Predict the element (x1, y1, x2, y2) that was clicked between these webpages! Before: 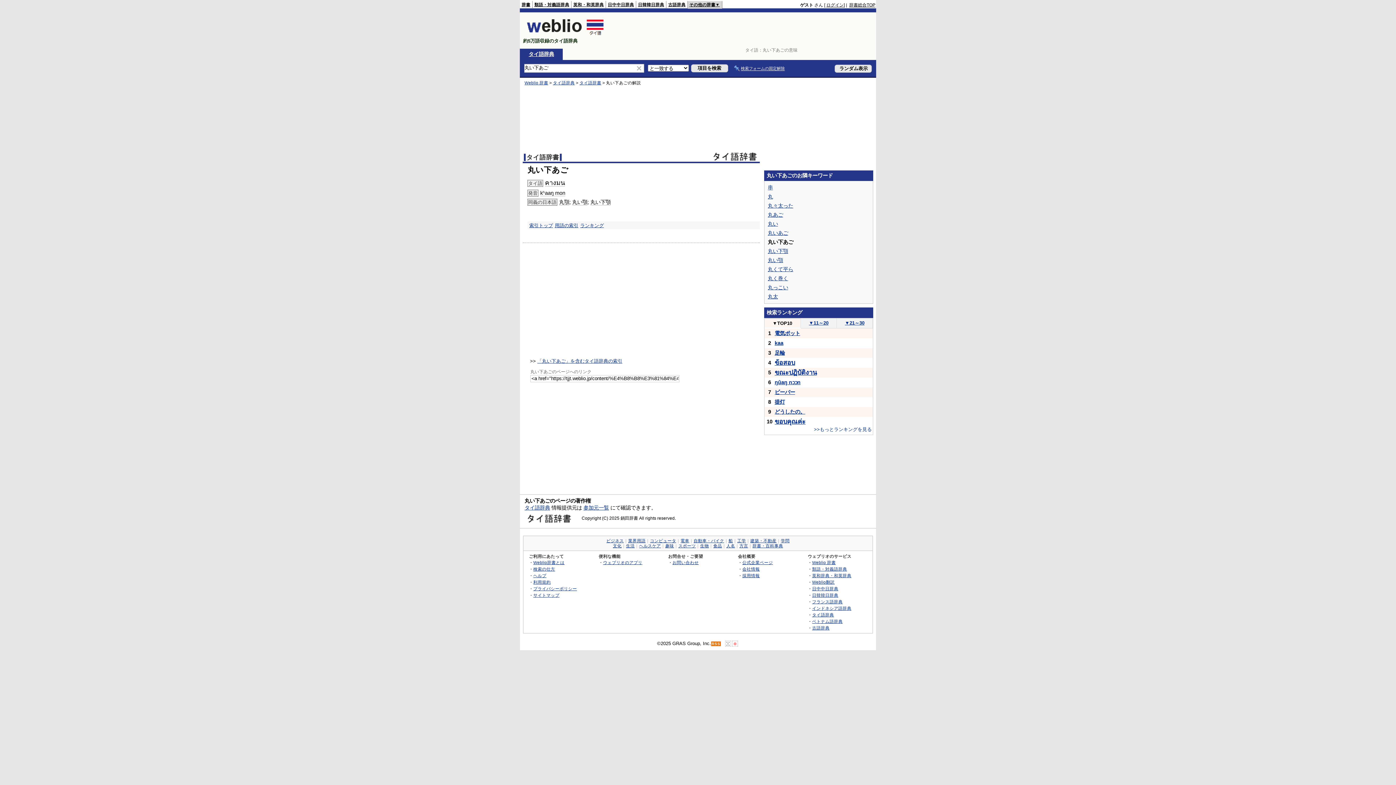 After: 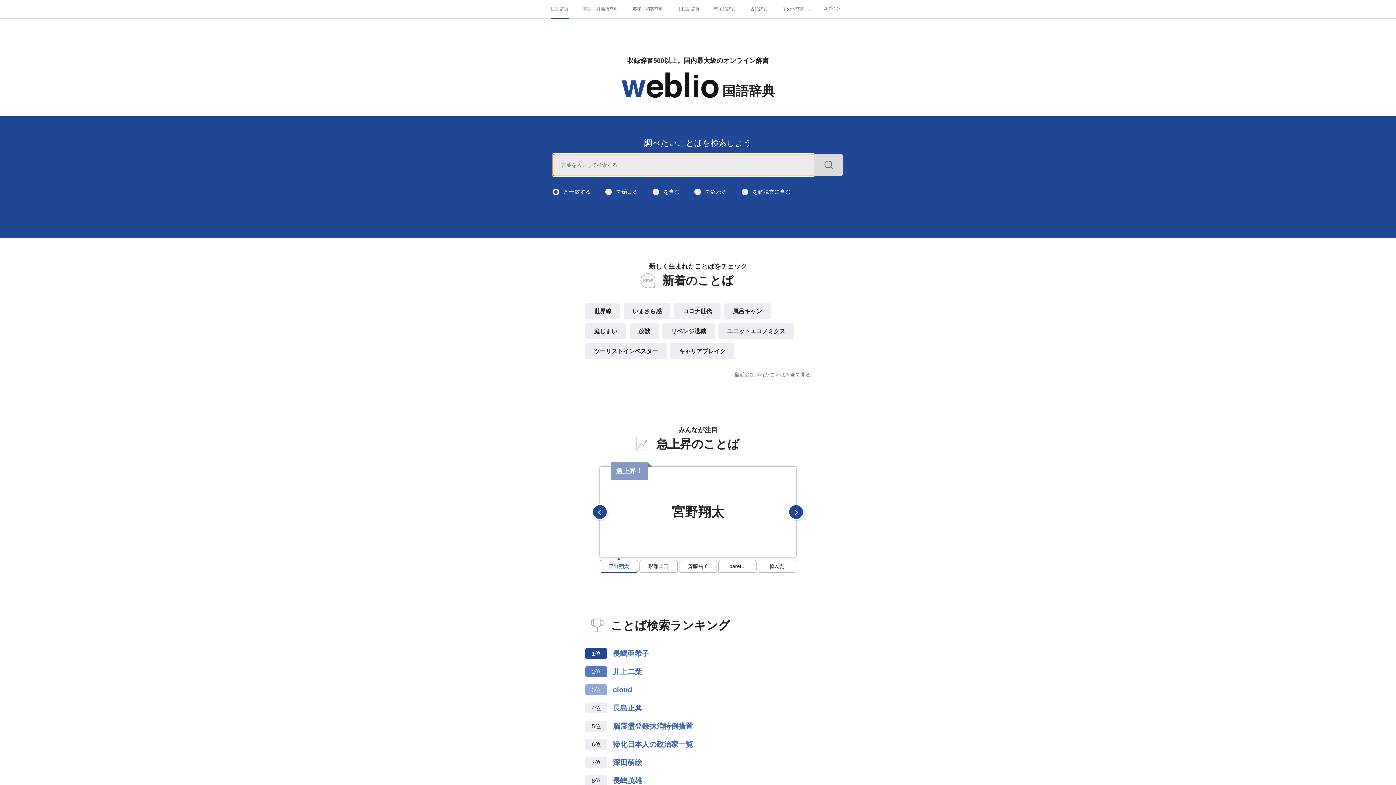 Action: label: Weblio 辞書 bbox: (812, 560, 836, 565)